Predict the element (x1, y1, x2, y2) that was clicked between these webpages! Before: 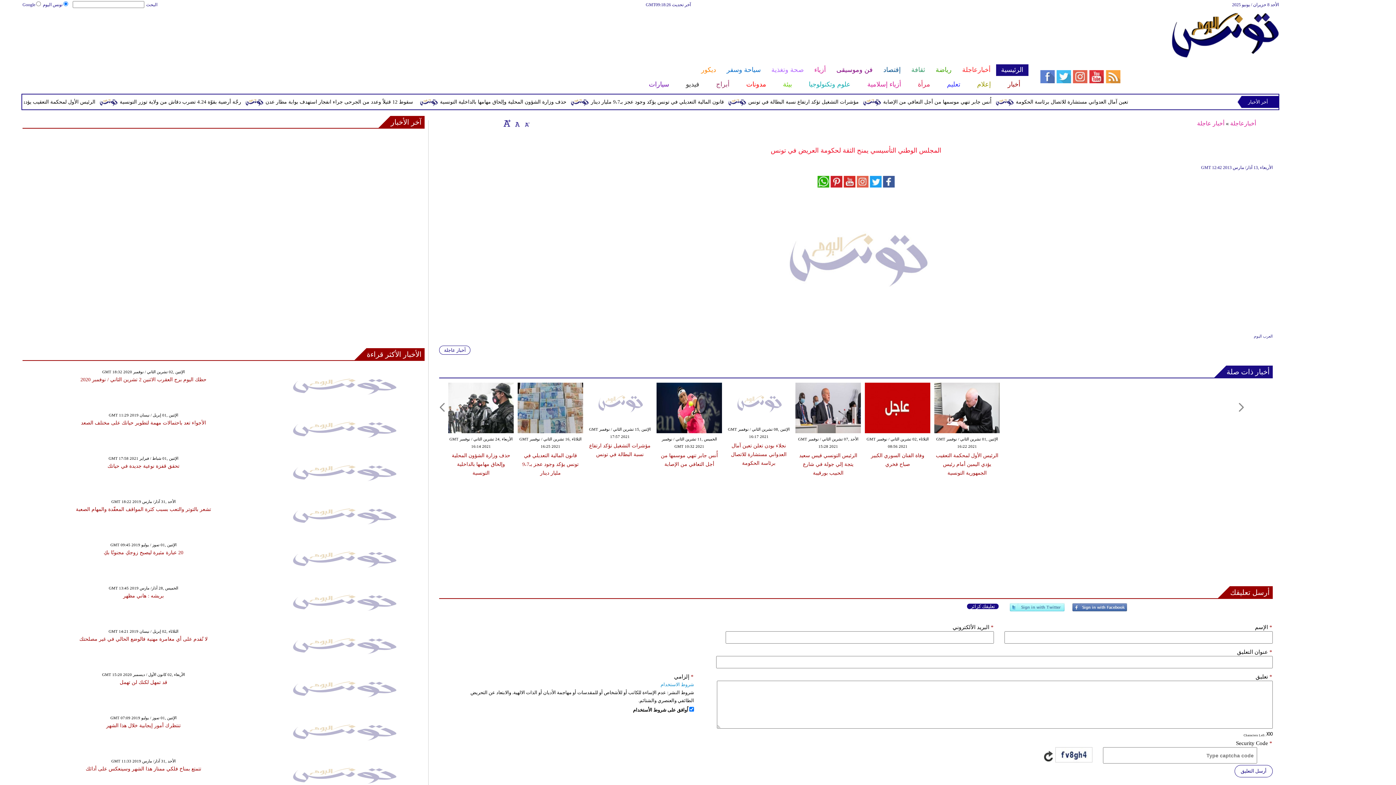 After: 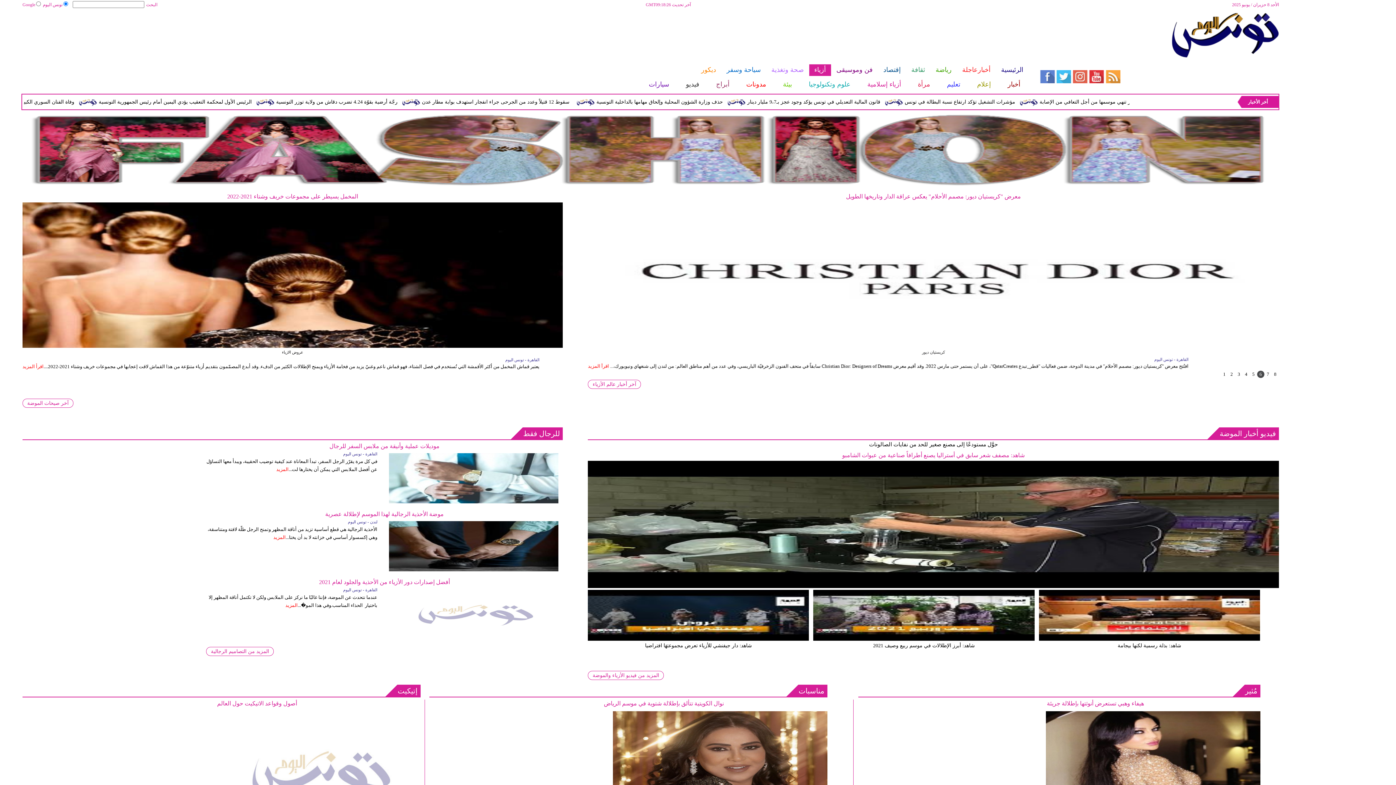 Action: label: أزياء bbox: (809, 64, 831, 76)